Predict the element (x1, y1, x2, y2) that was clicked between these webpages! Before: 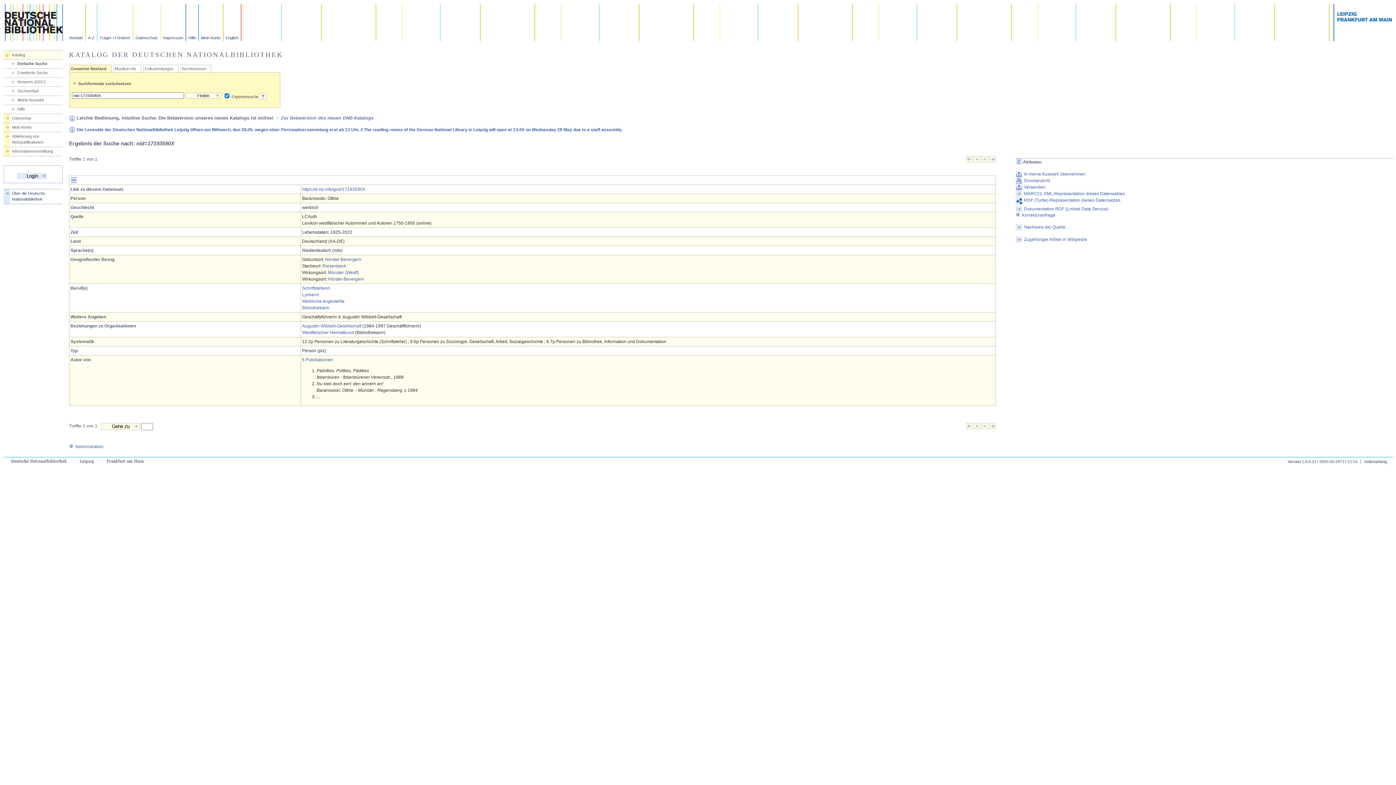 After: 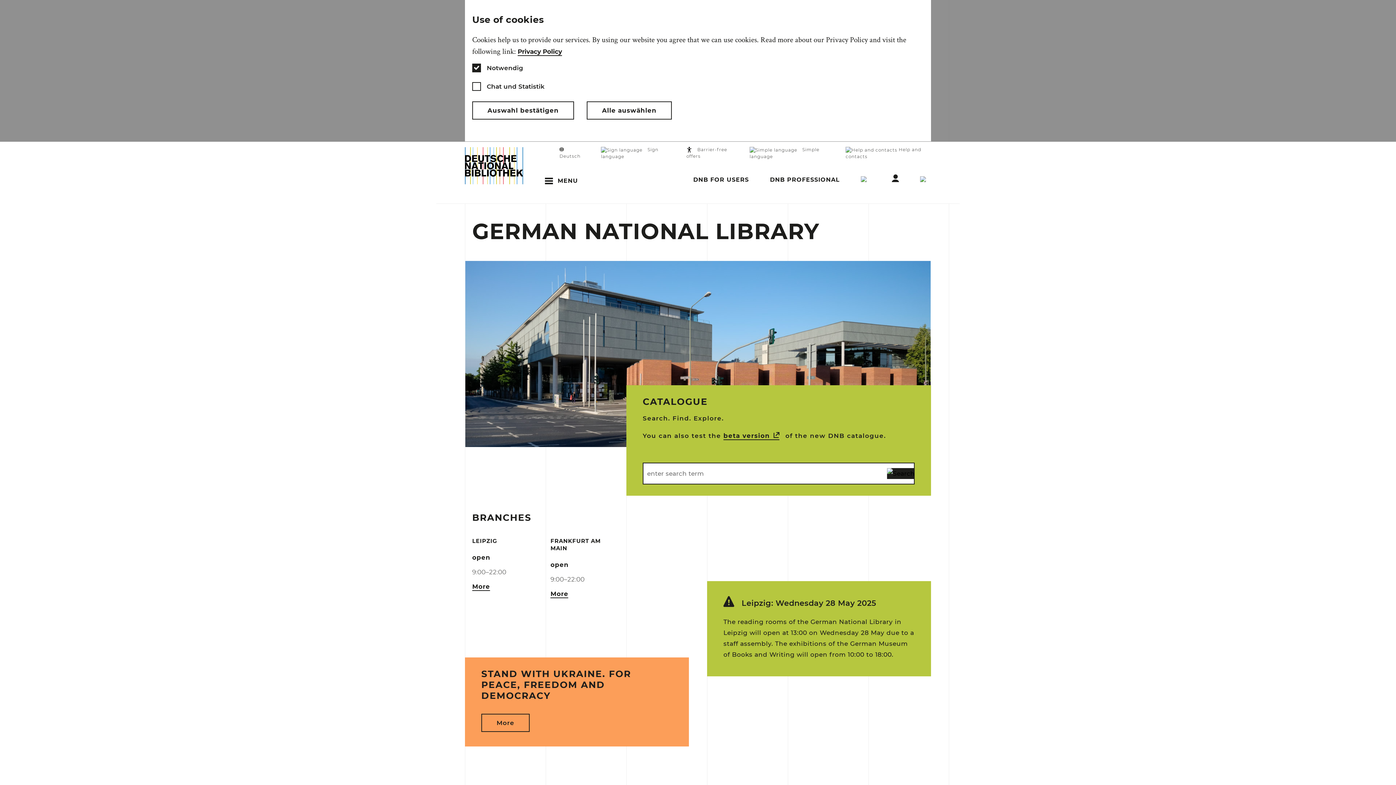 Action: label: English bbox: (223, 4, 241, 41)